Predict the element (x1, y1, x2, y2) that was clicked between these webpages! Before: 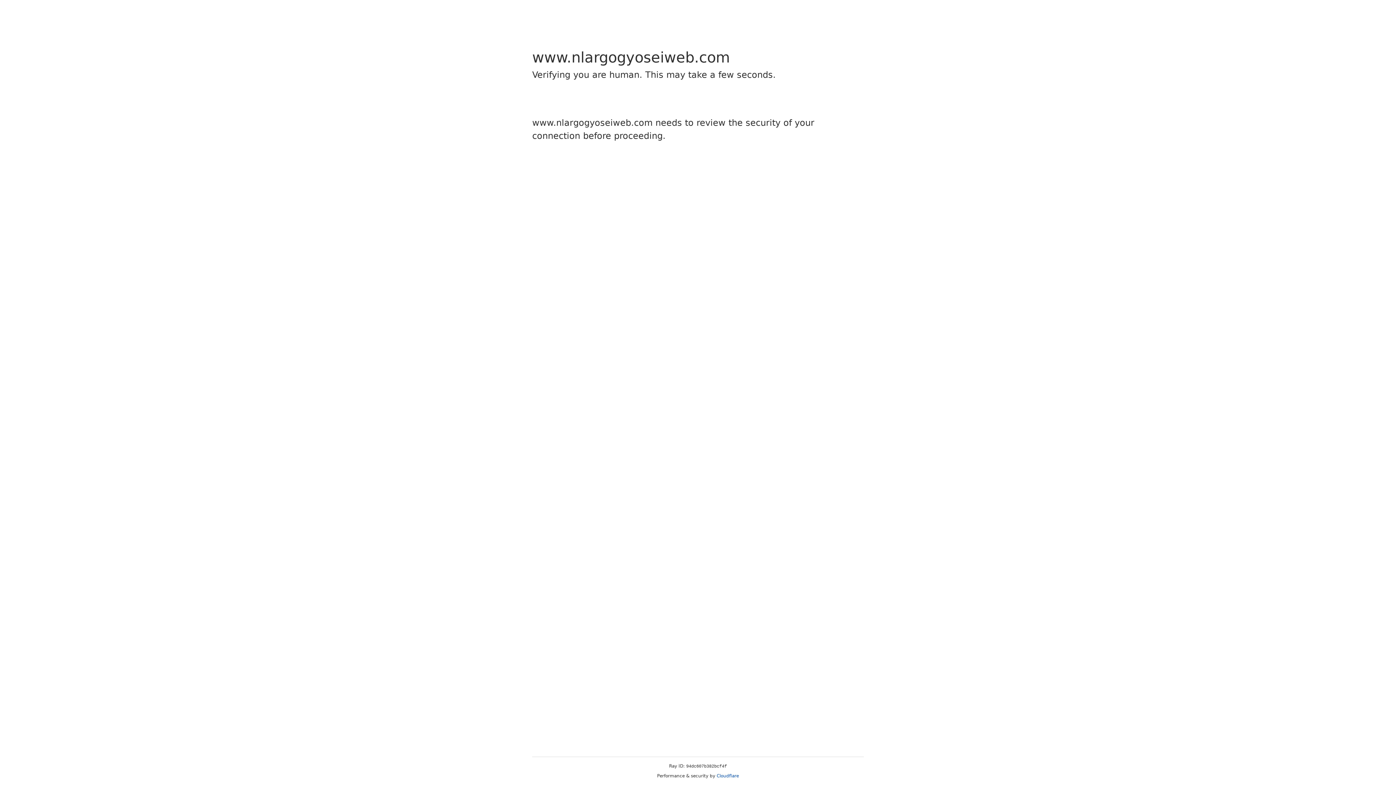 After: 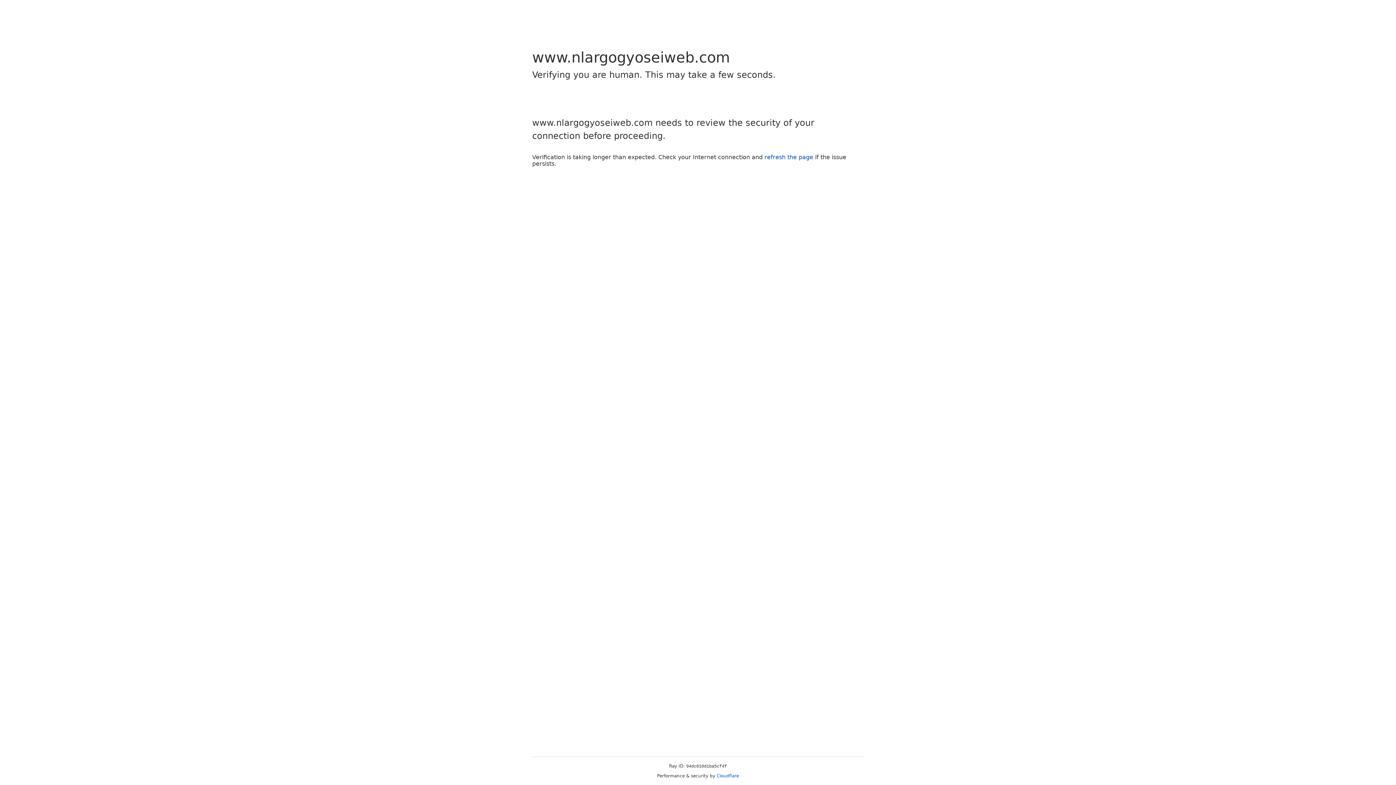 Action: bbox: (716, 773, 739, 778) label: Cloudflare